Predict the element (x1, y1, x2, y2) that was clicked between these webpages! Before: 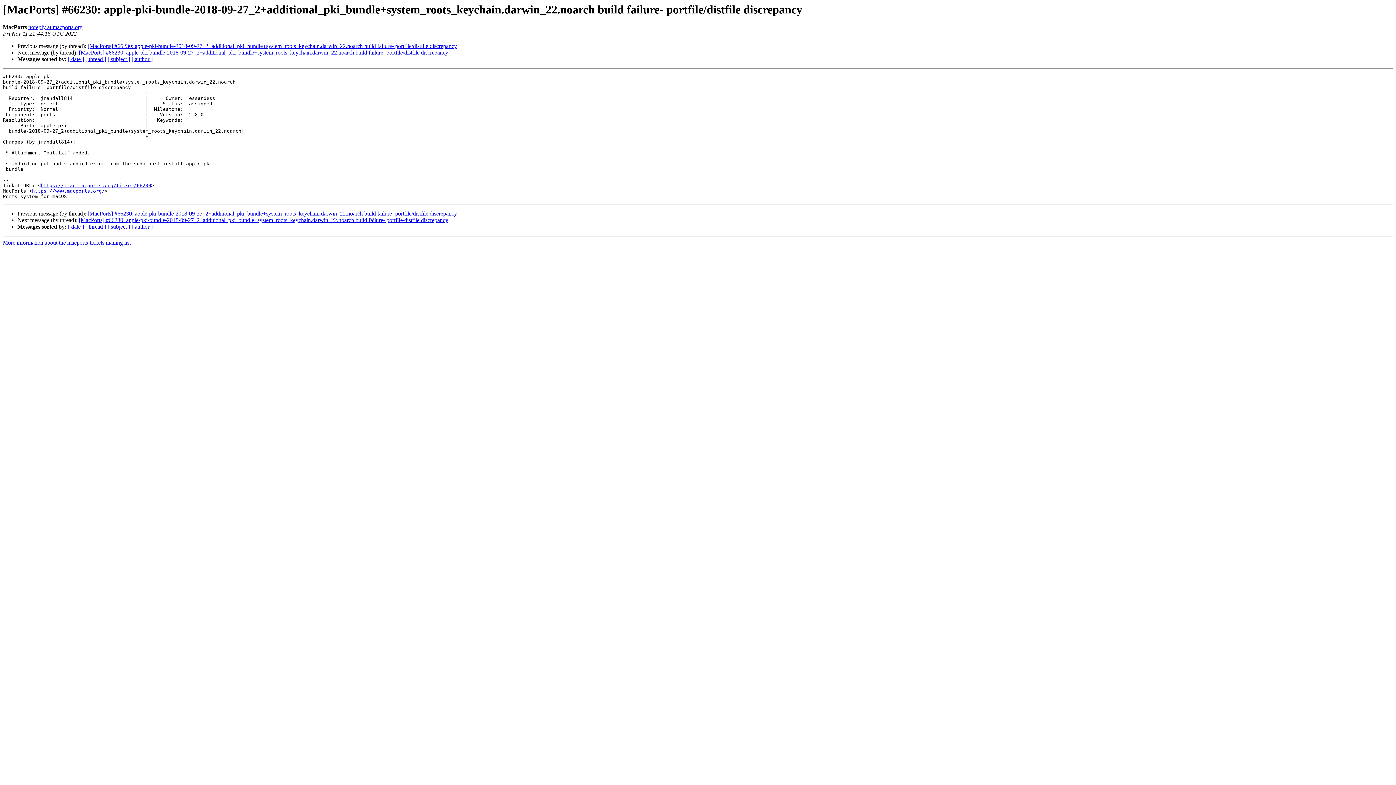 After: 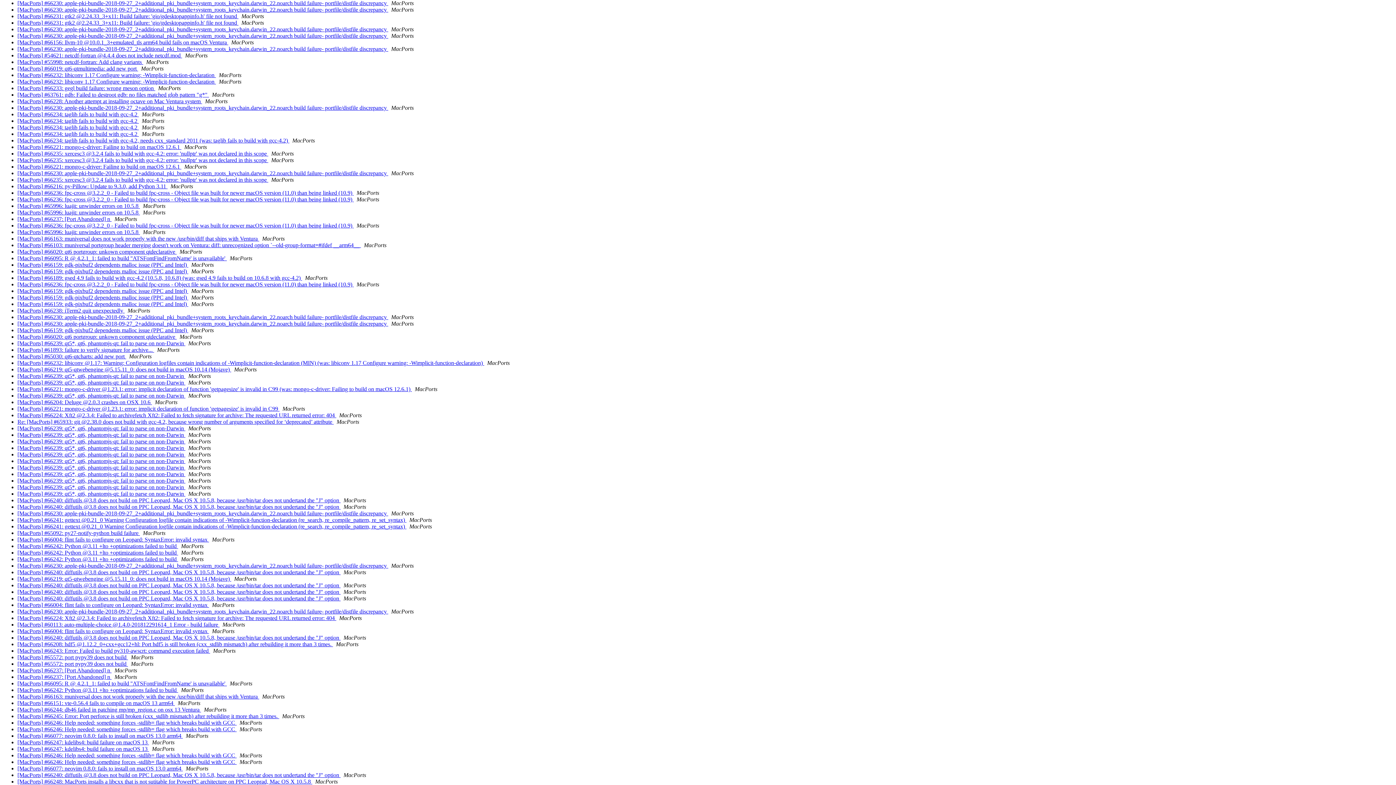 Action: bbox: (131, 56, 152, 62) label: [ author ]